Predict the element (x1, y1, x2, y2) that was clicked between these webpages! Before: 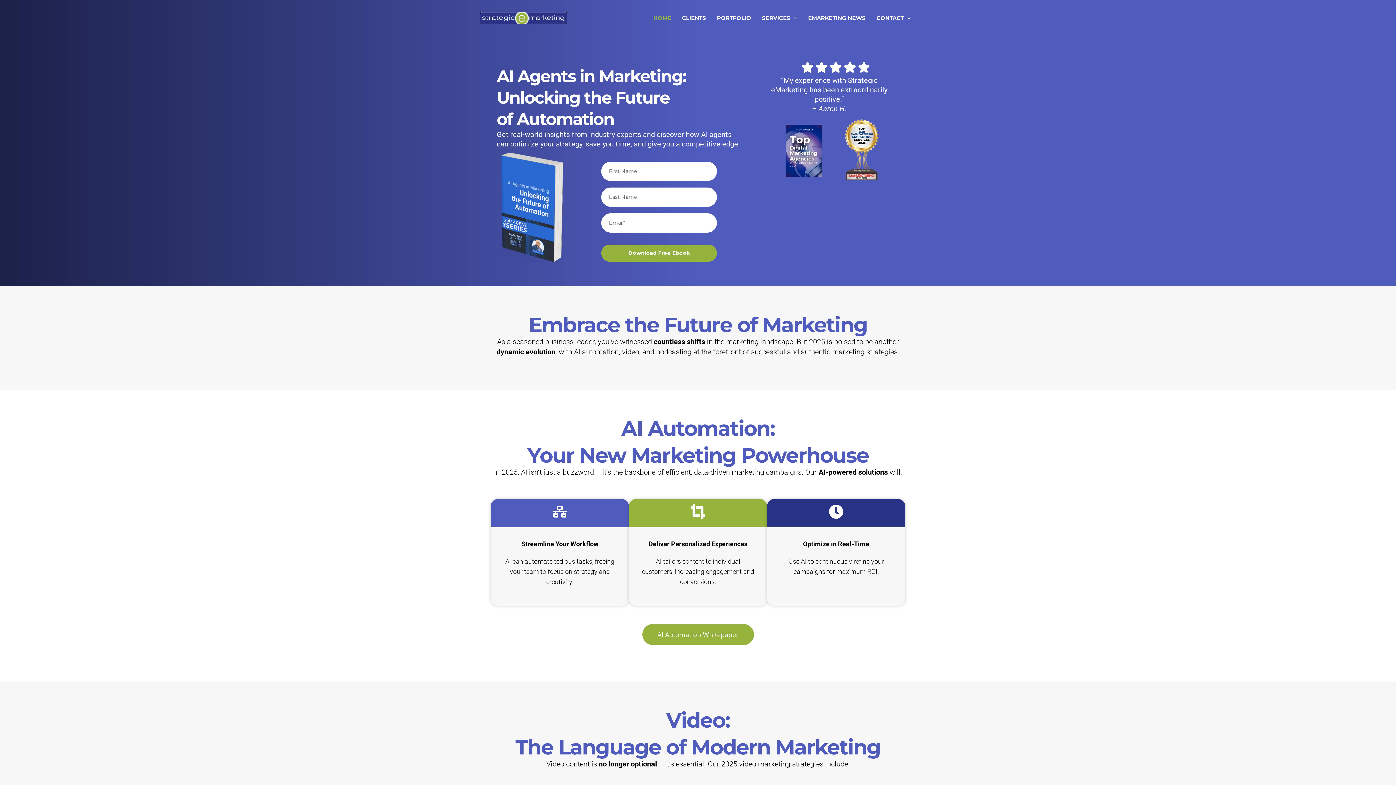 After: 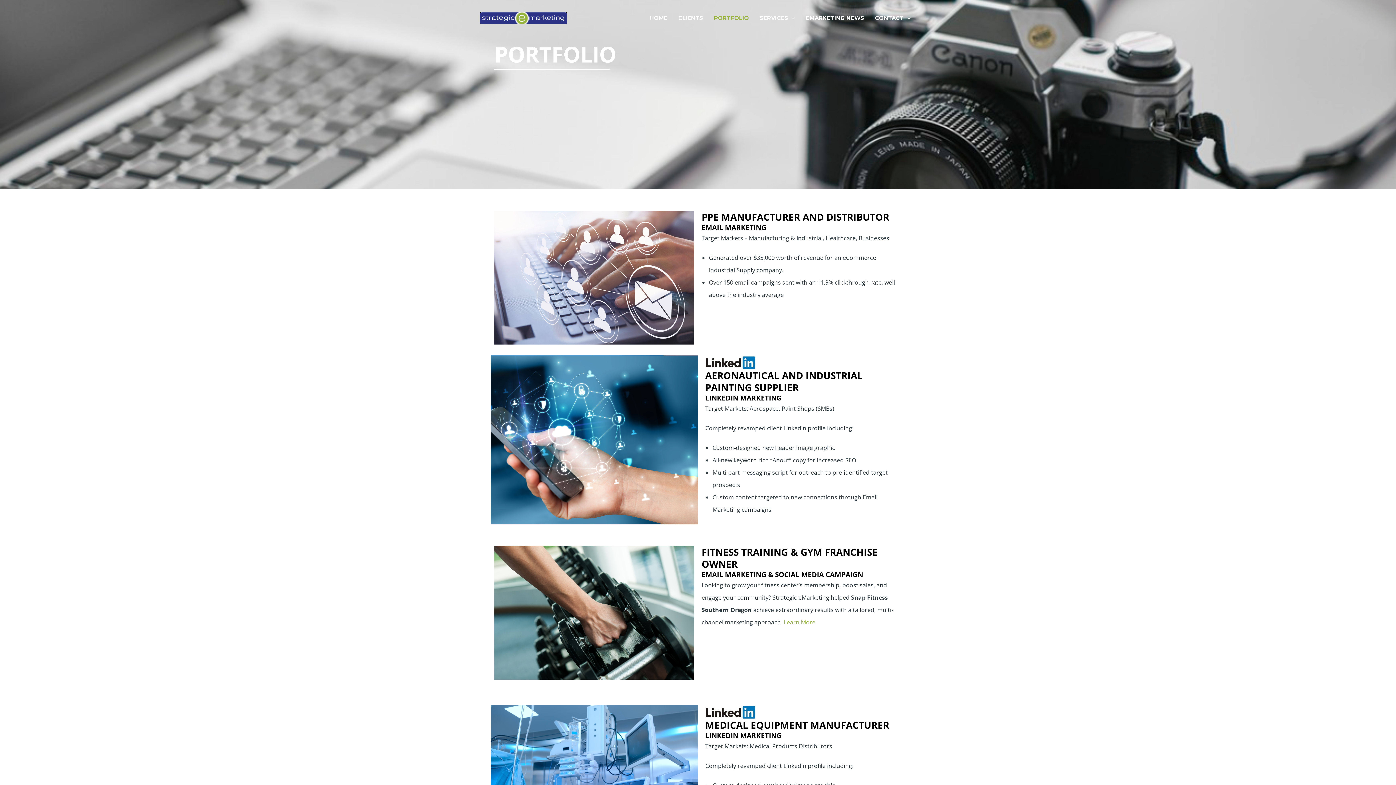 Action: bbox: (711, 3, 756, 32) label: PORTFOLIO